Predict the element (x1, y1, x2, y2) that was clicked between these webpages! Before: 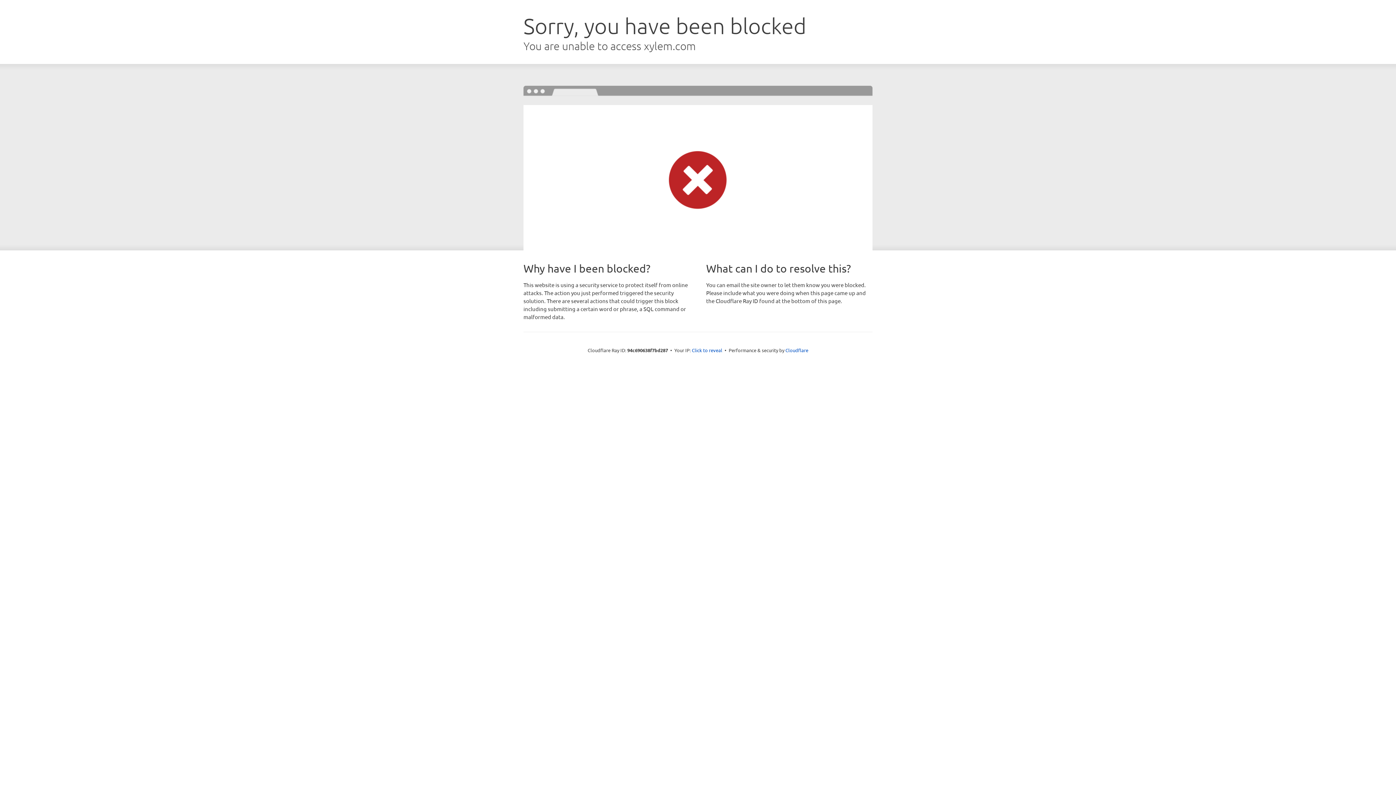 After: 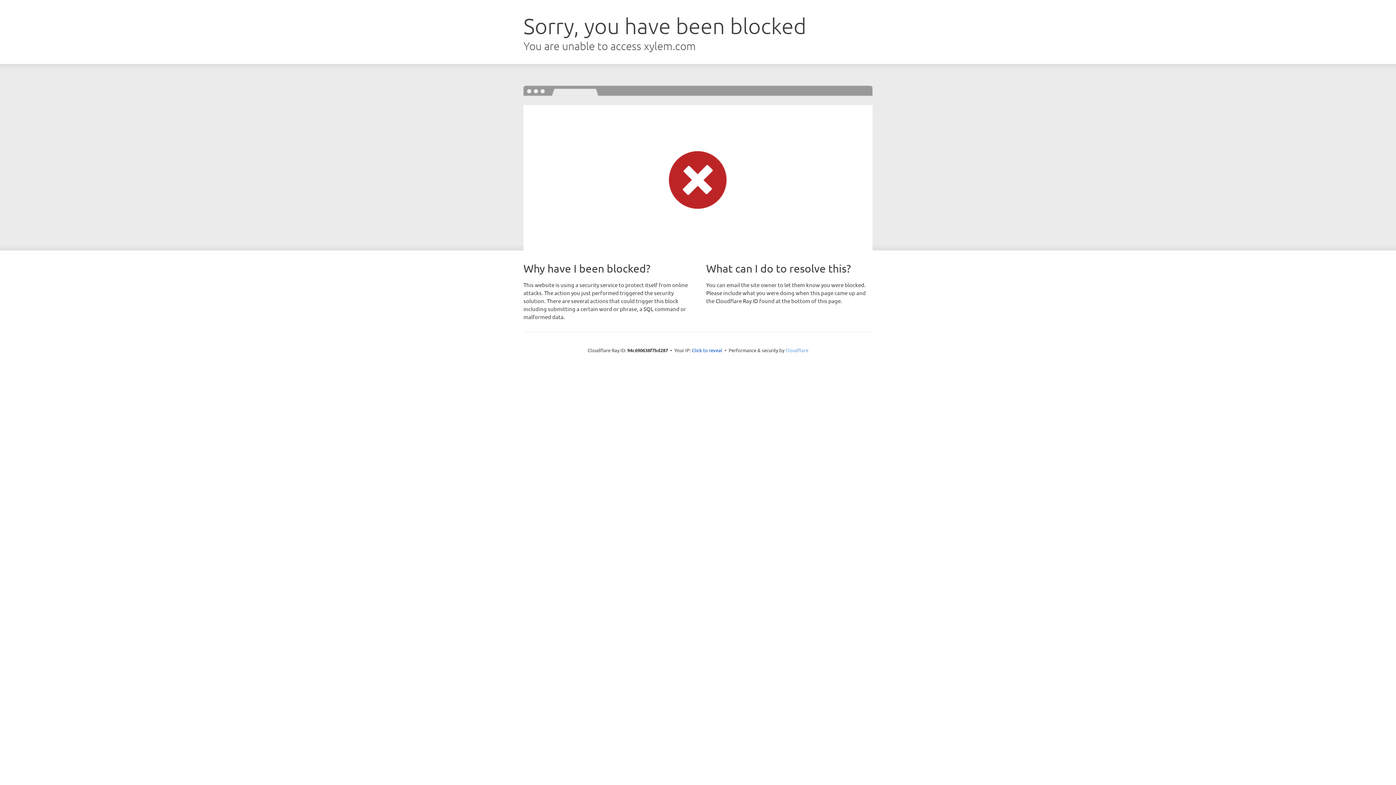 Action: bbox: (785, 347, 808, 353) label: Cloudflare